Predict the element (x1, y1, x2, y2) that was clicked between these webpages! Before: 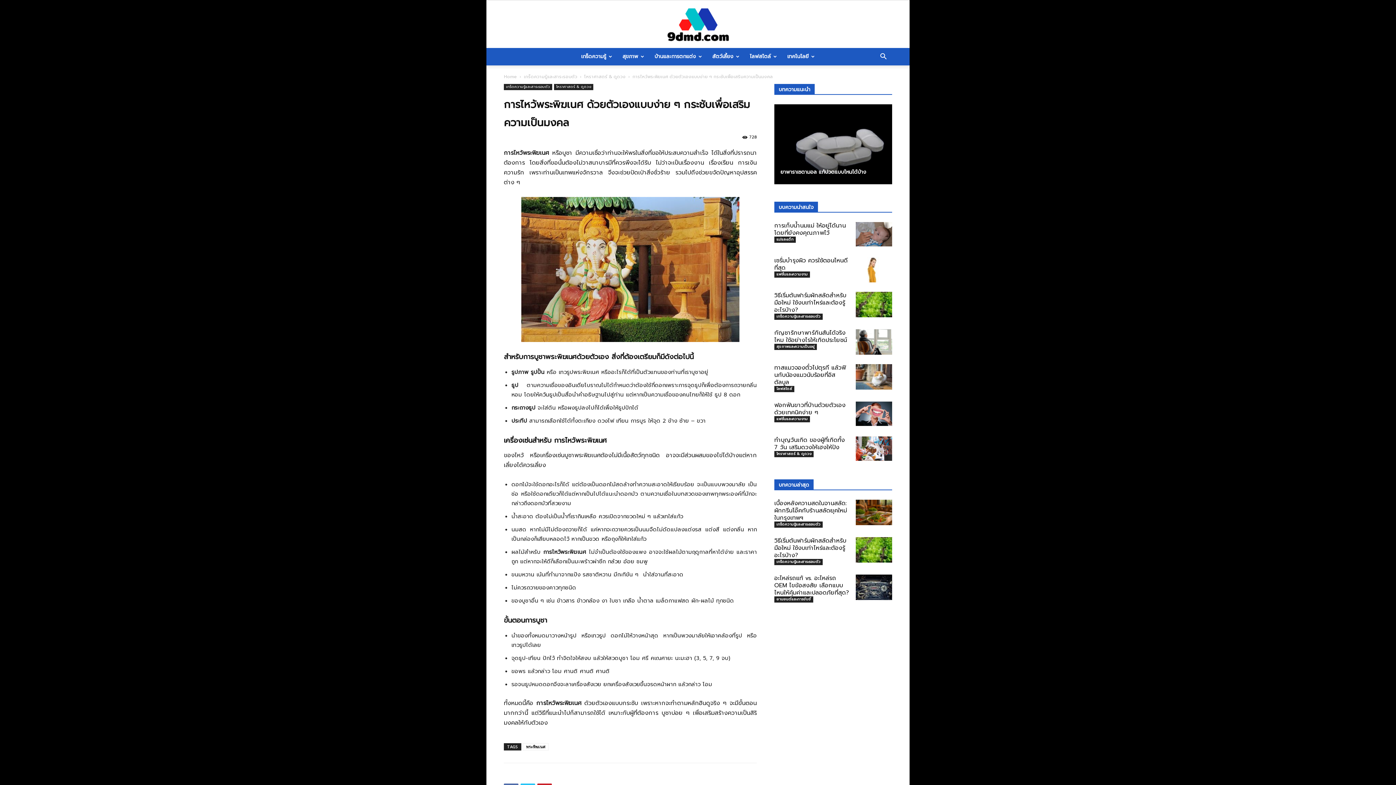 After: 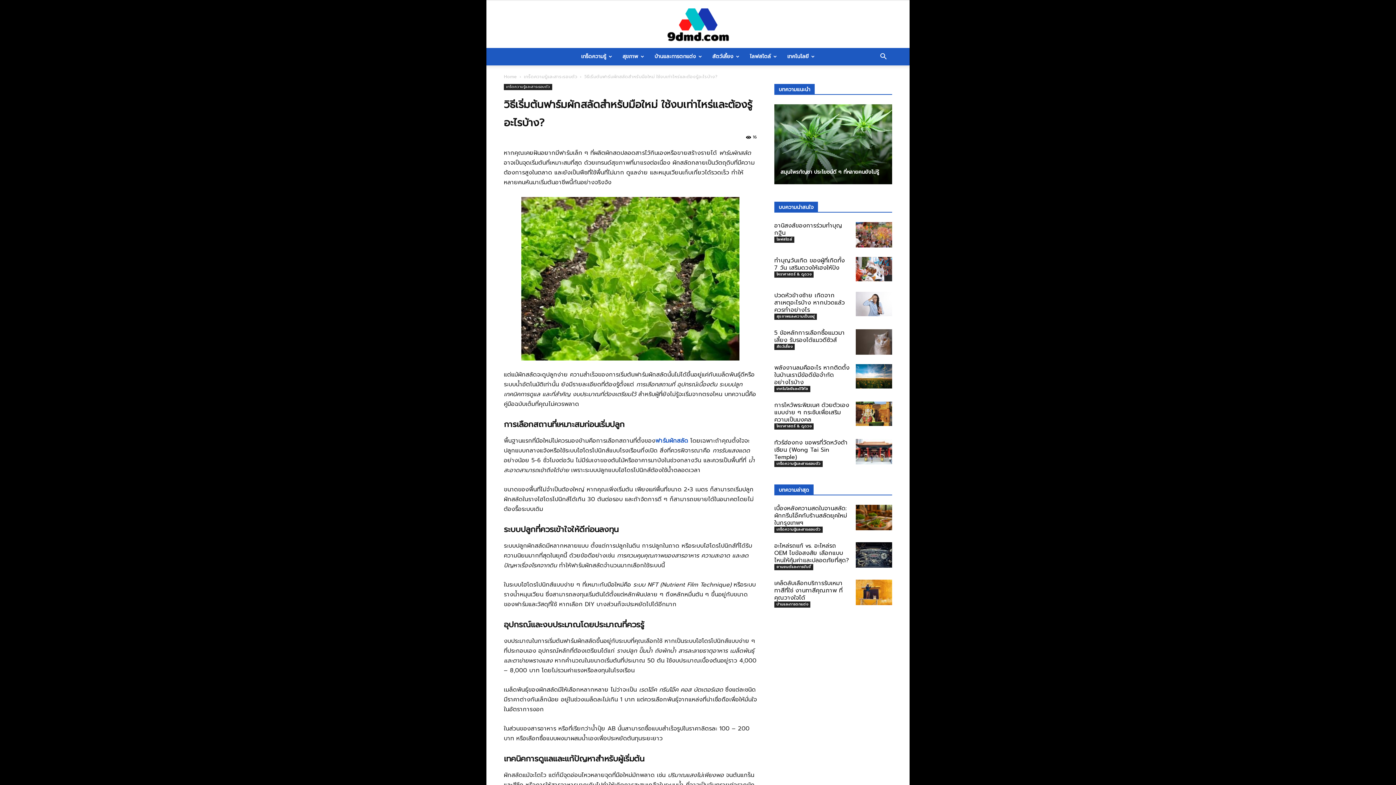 Action: bbox: (856, 292, 892, 317)